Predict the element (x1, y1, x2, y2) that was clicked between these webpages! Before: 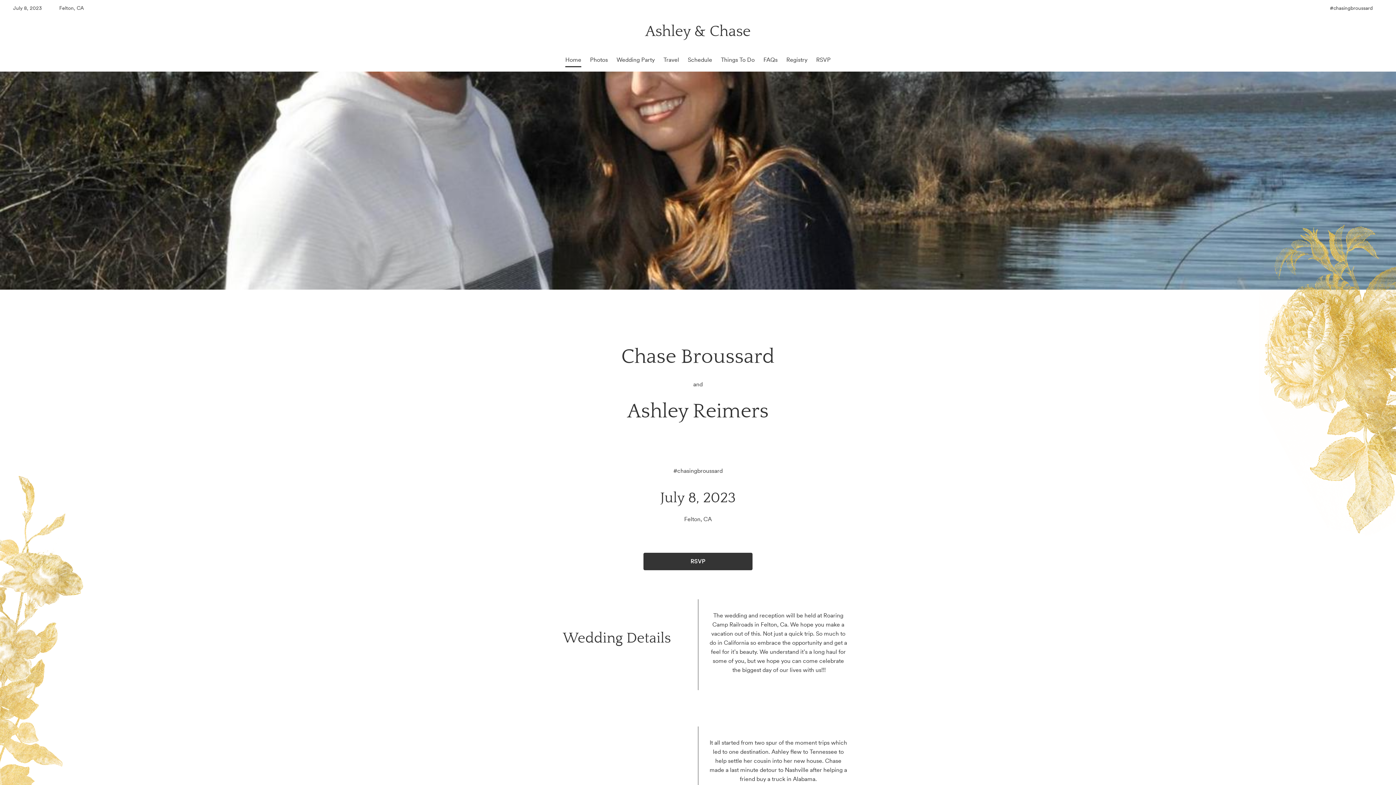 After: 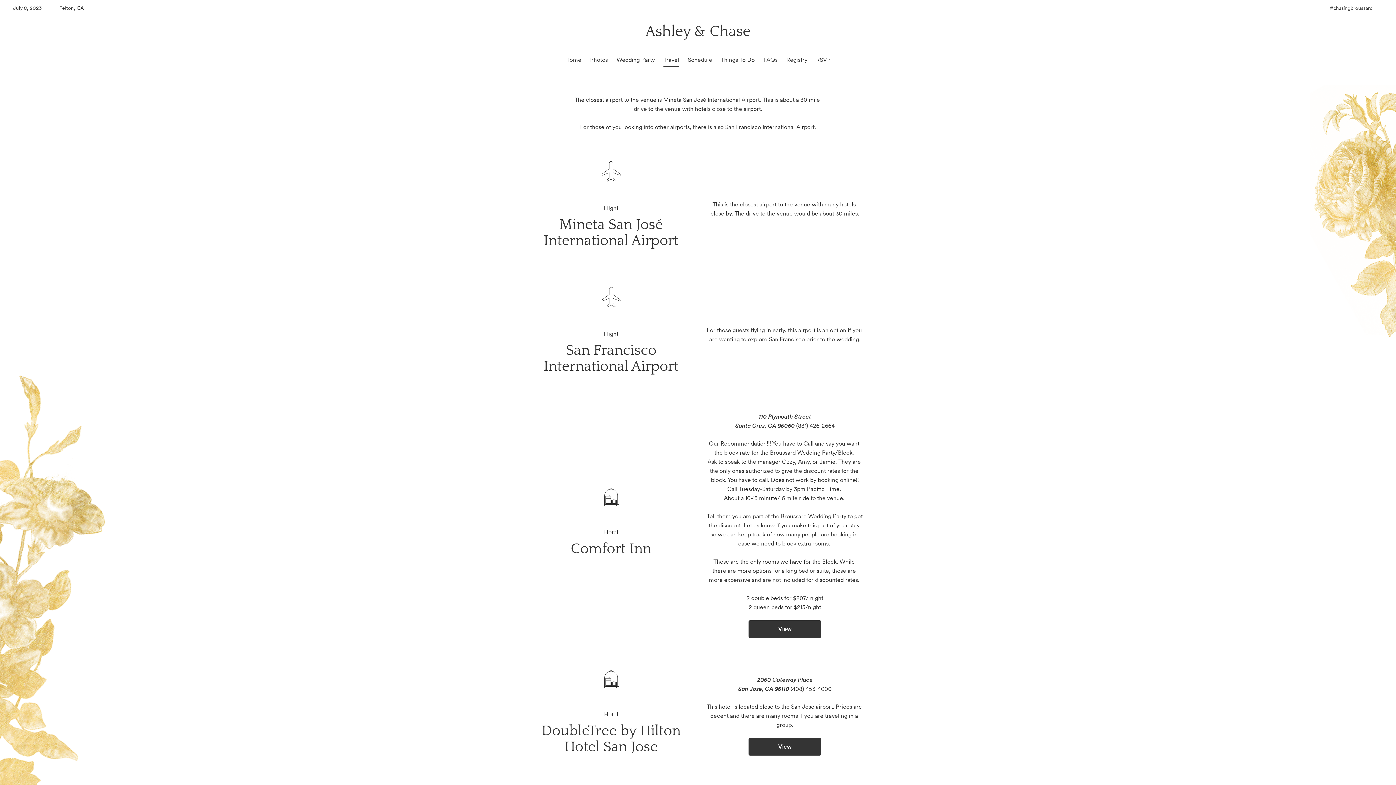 Action: bbox: (663, 56, 679, 63) label: Travel